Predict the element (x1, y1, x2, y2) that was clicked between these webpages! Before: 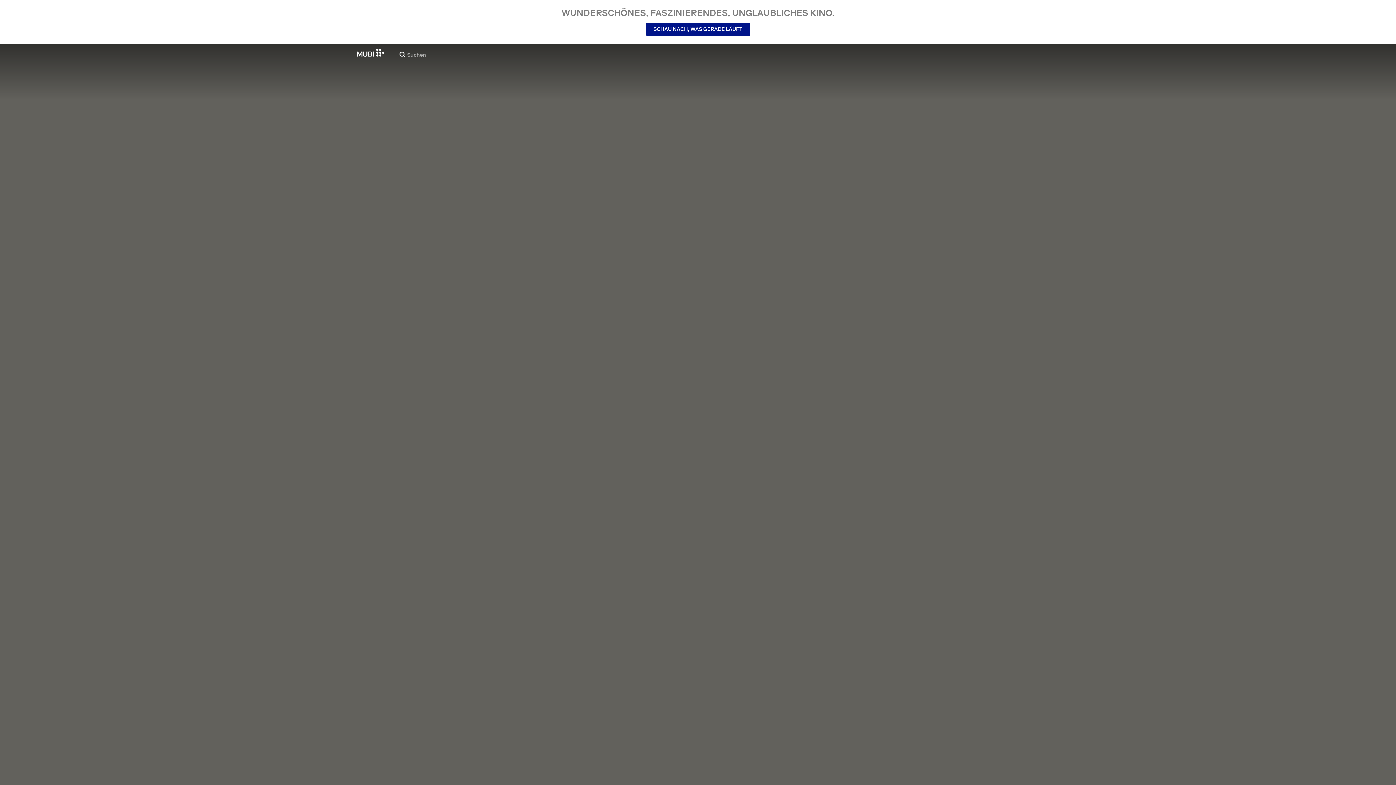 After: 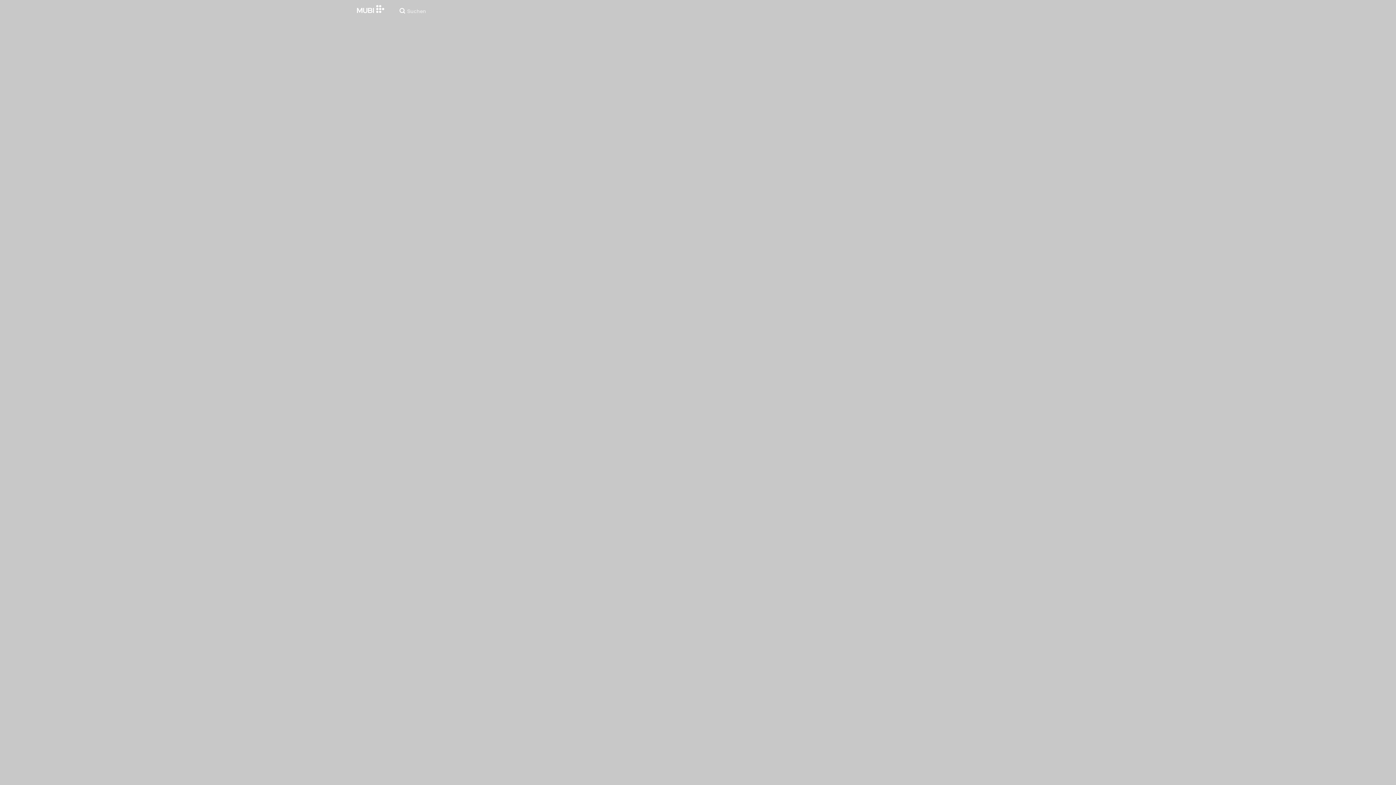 Action: label: SCHAU NACH, WAS GERADE LÄUFT bbox: (646, 22, 750, 35)